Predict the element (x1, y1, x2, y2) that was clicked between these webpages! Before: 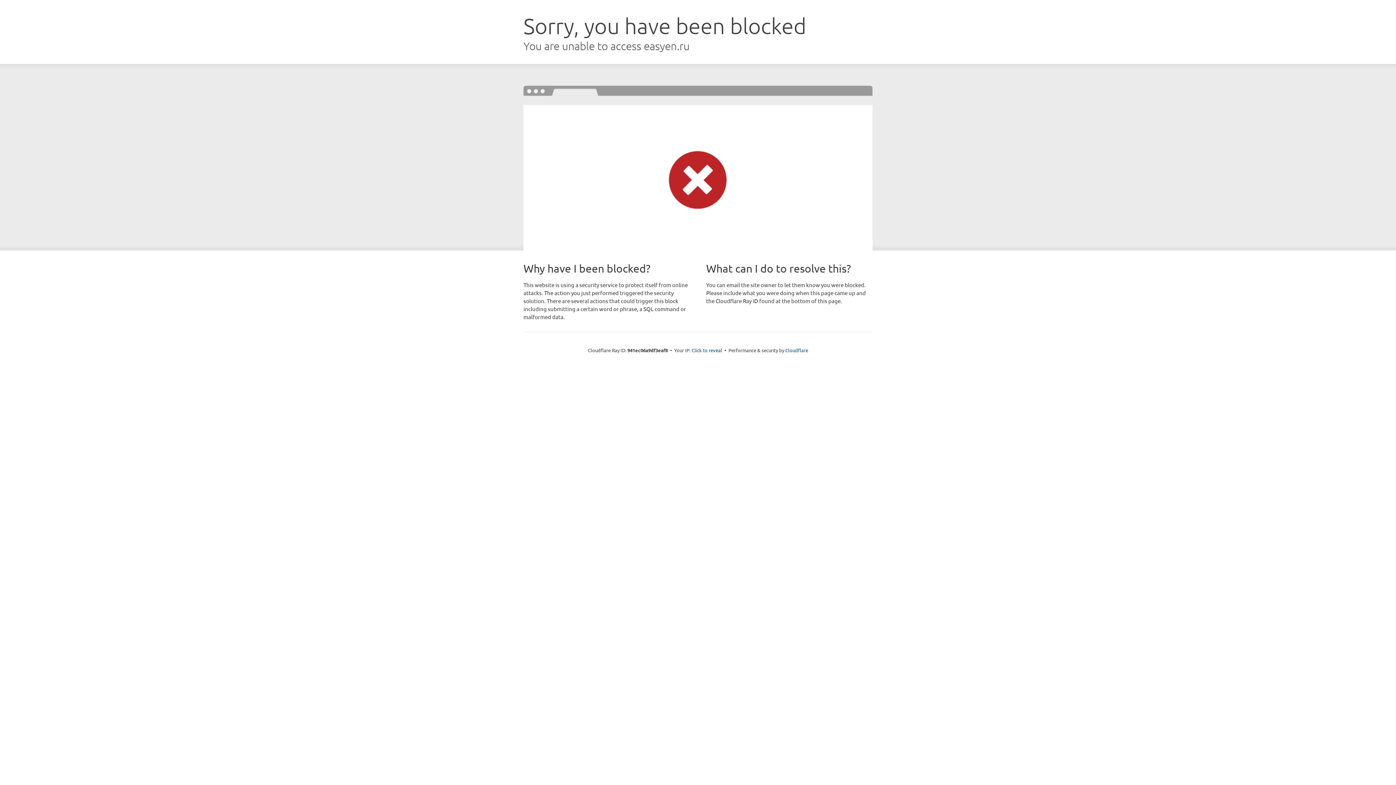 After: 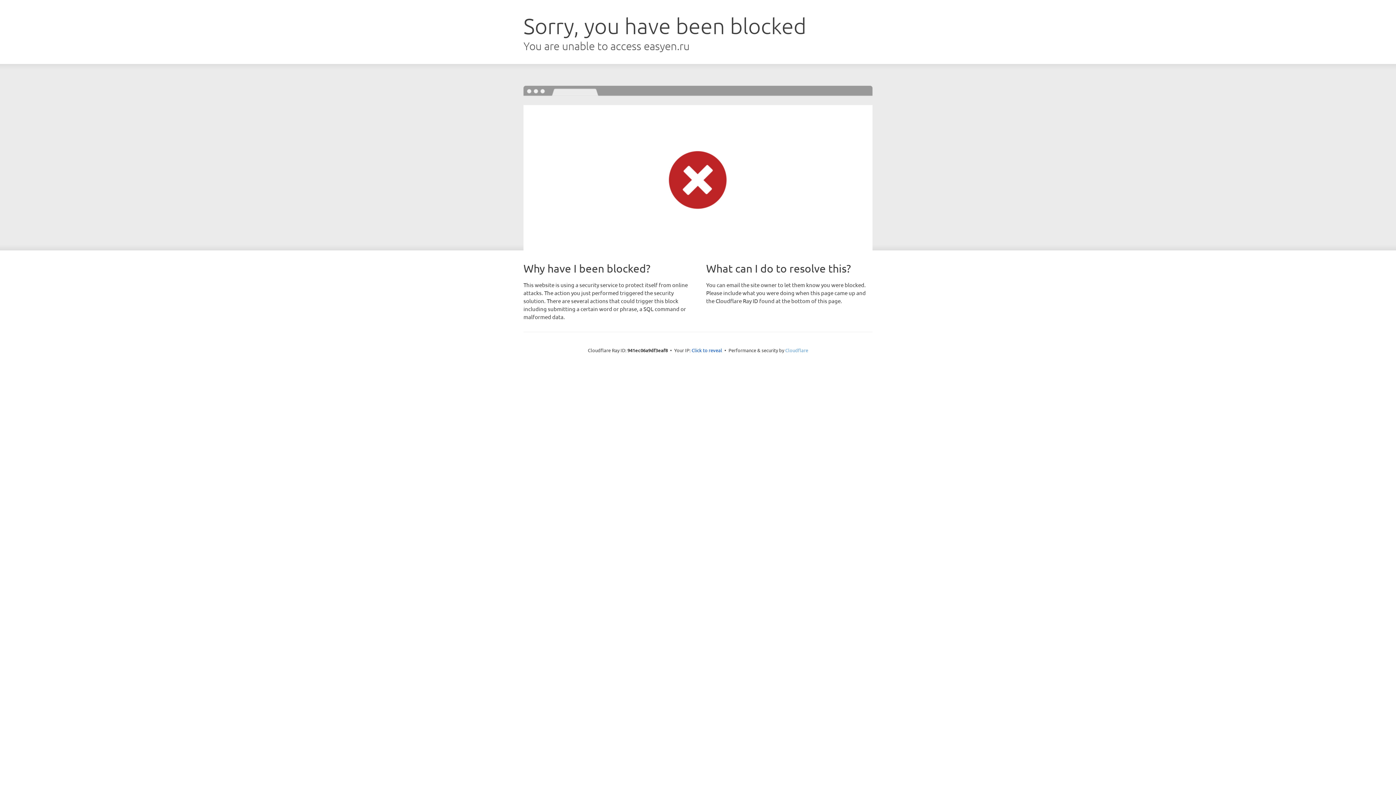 Action: label: Cloudflare bbox: (785, 347, 808, 353)